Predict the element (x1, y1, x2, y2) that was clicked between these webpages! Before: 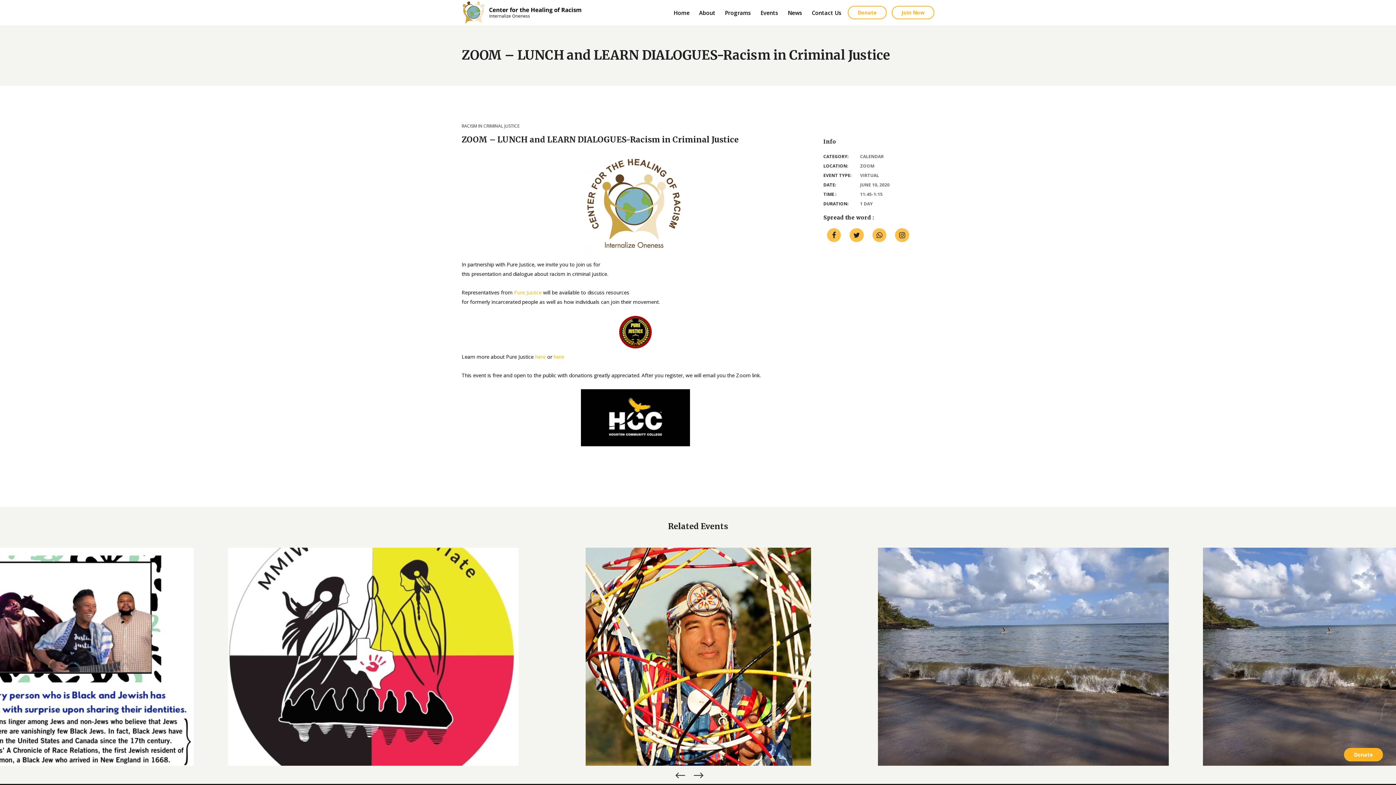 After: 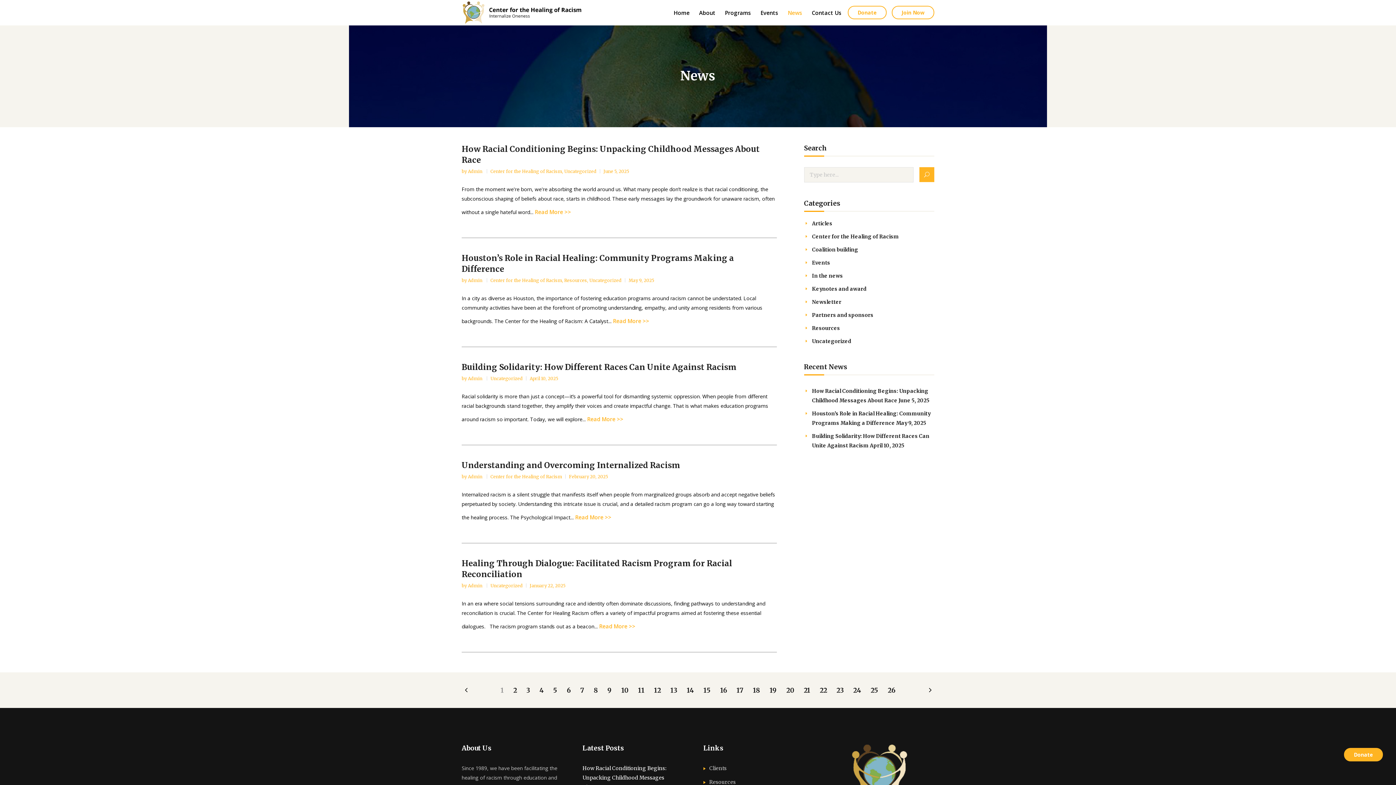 Action: bbox: (783, 0, 807, 25) label: News